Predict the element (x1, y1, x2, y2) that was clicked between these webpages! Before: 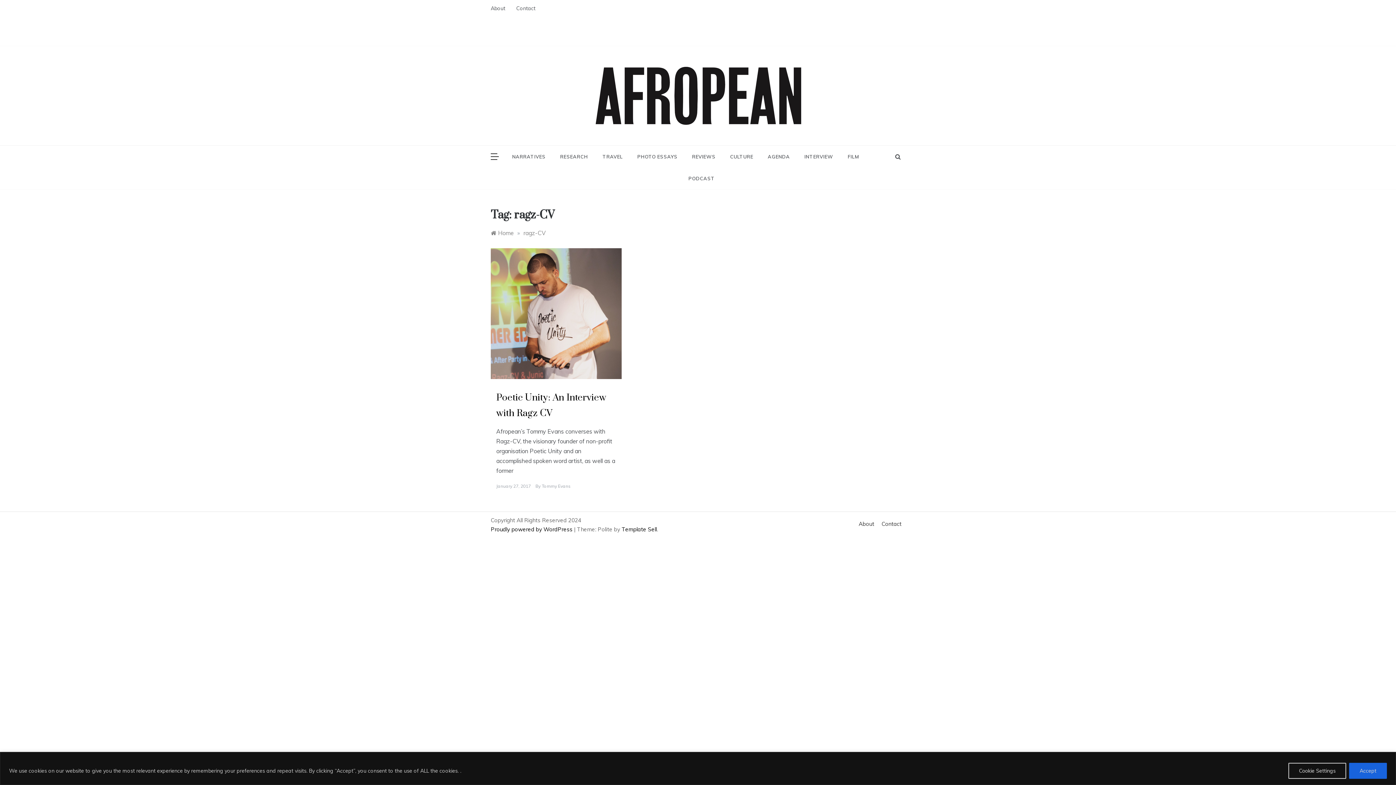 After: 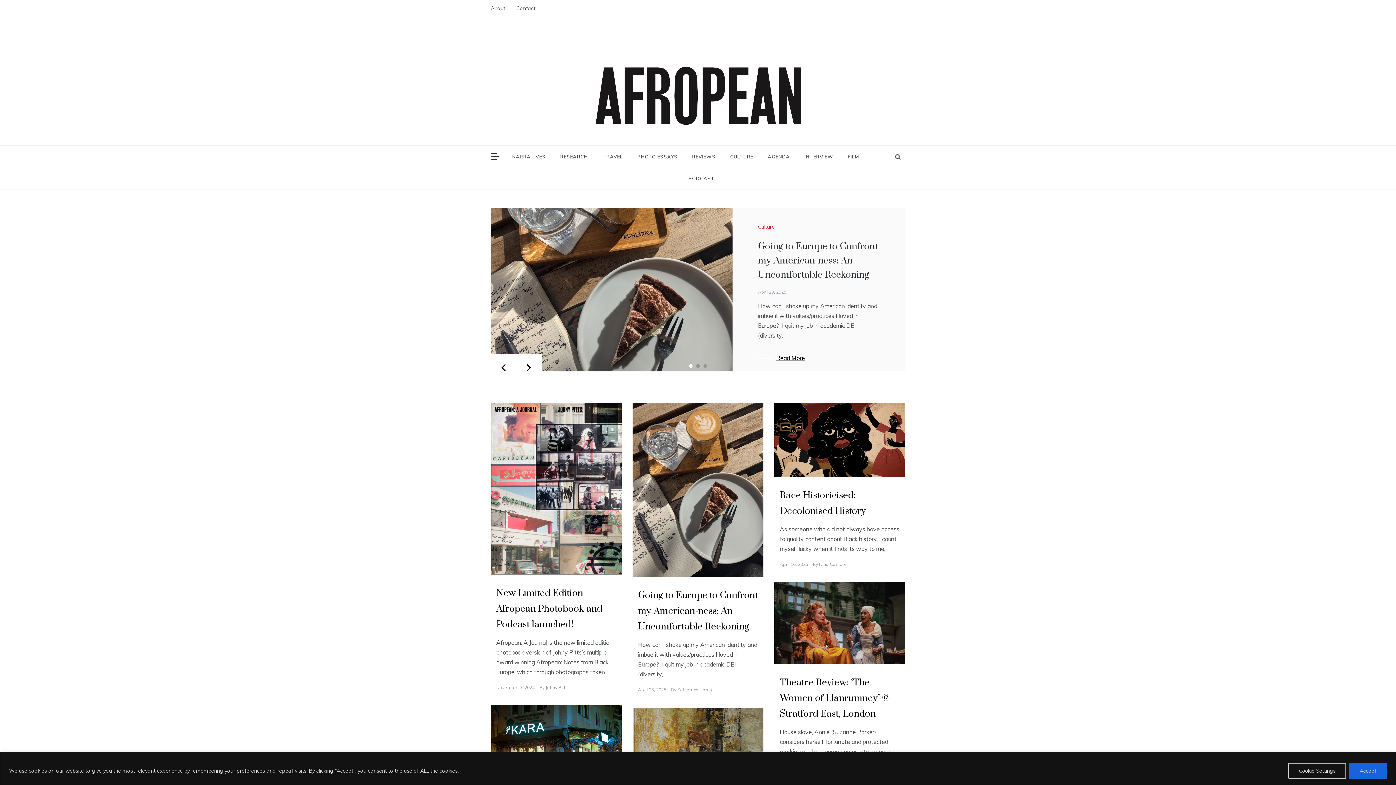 Action: label: Home bbox: (490, 229, 513, 236)